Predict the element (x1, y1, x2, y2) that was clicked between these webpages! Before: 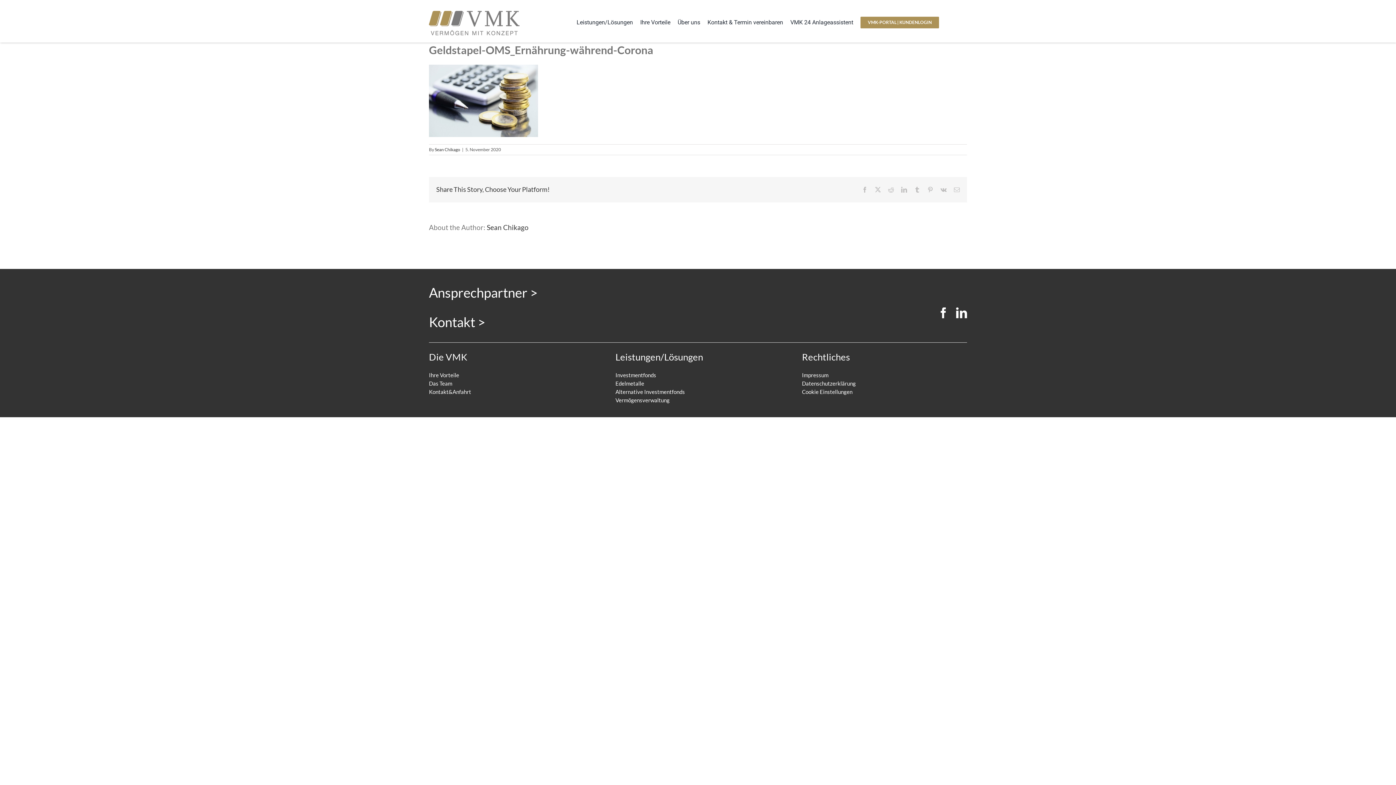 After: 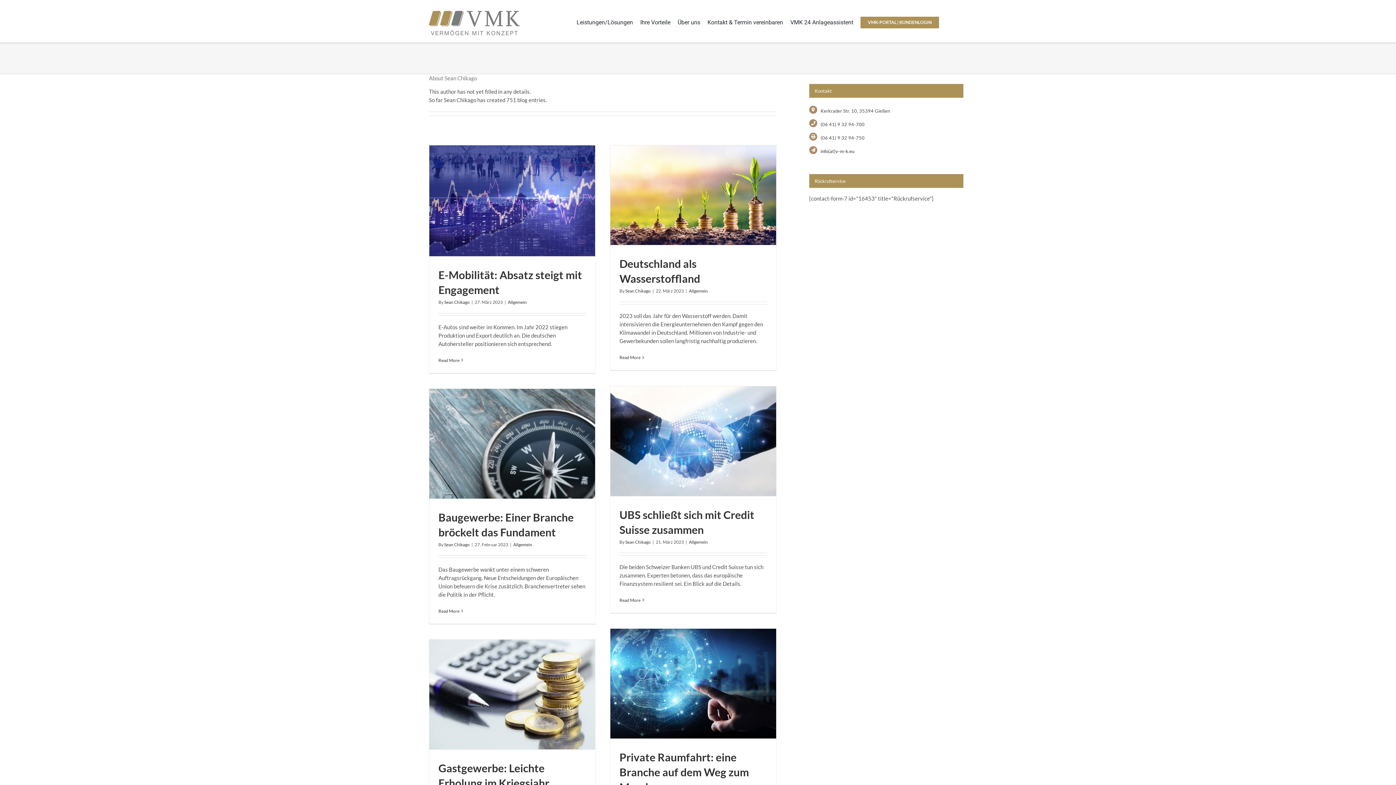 Action: bbox: (434, 146, 460, 152) label: Sean Chikago